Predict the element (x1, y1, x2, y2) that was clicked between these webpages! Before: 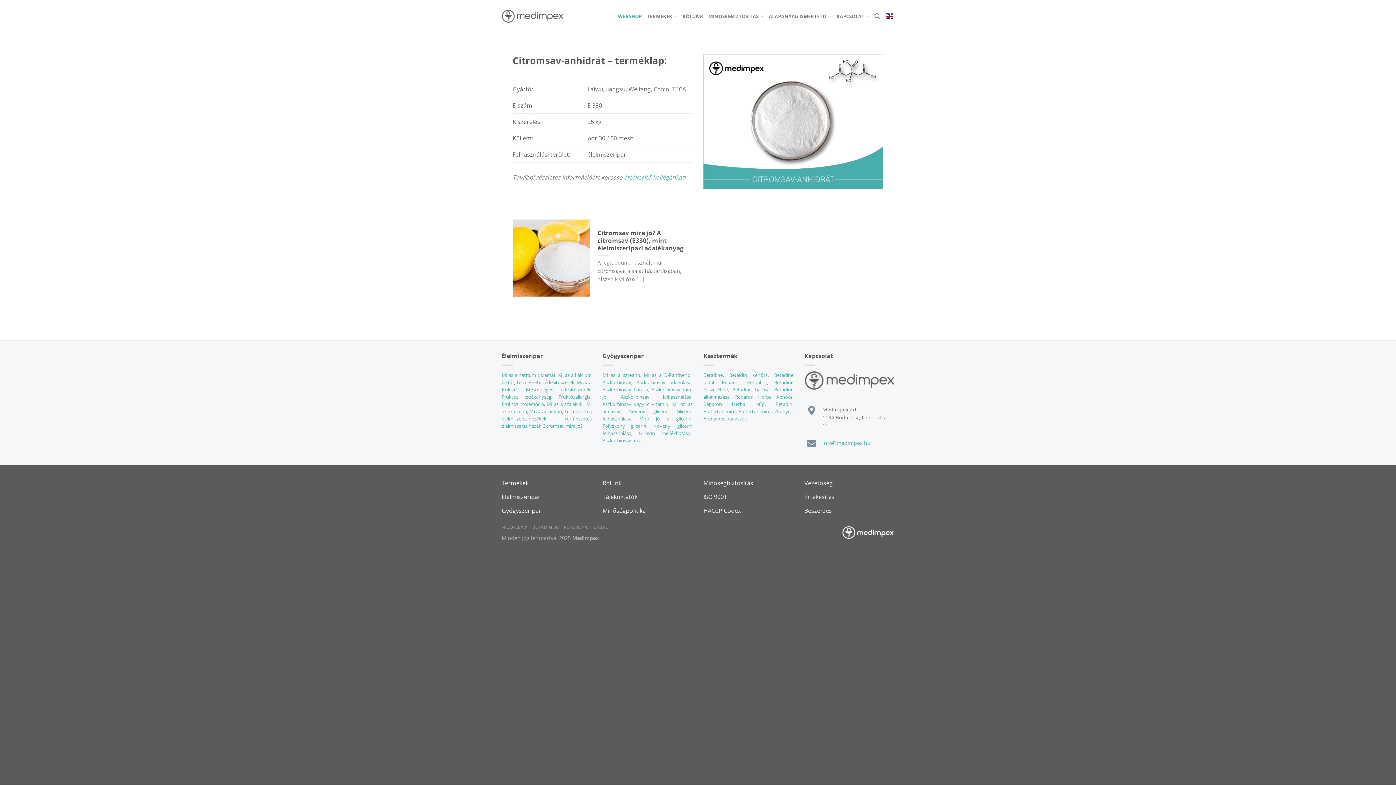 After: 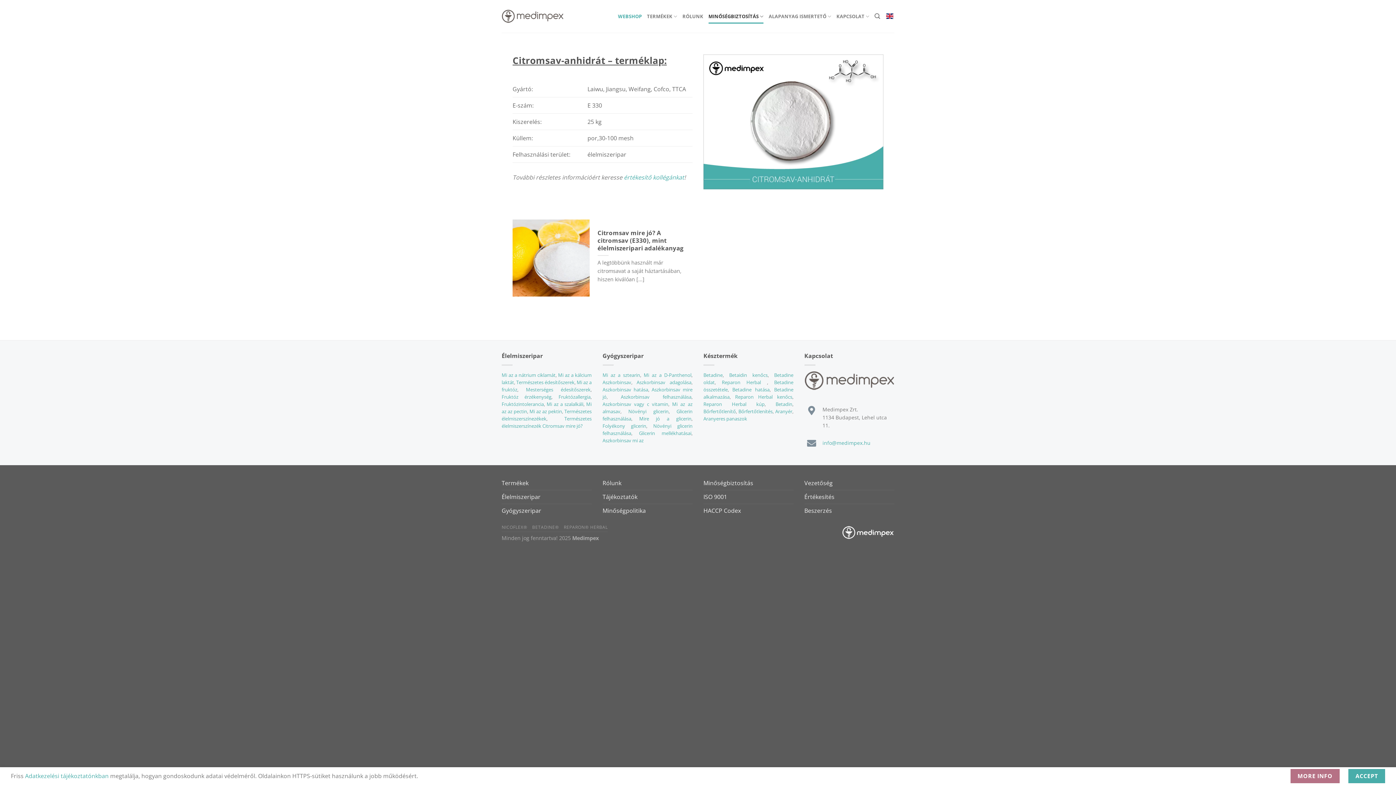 Action: label: MINŐSÉGBIZTOSÍTÁS bbox: (708, 9, 763, 23)